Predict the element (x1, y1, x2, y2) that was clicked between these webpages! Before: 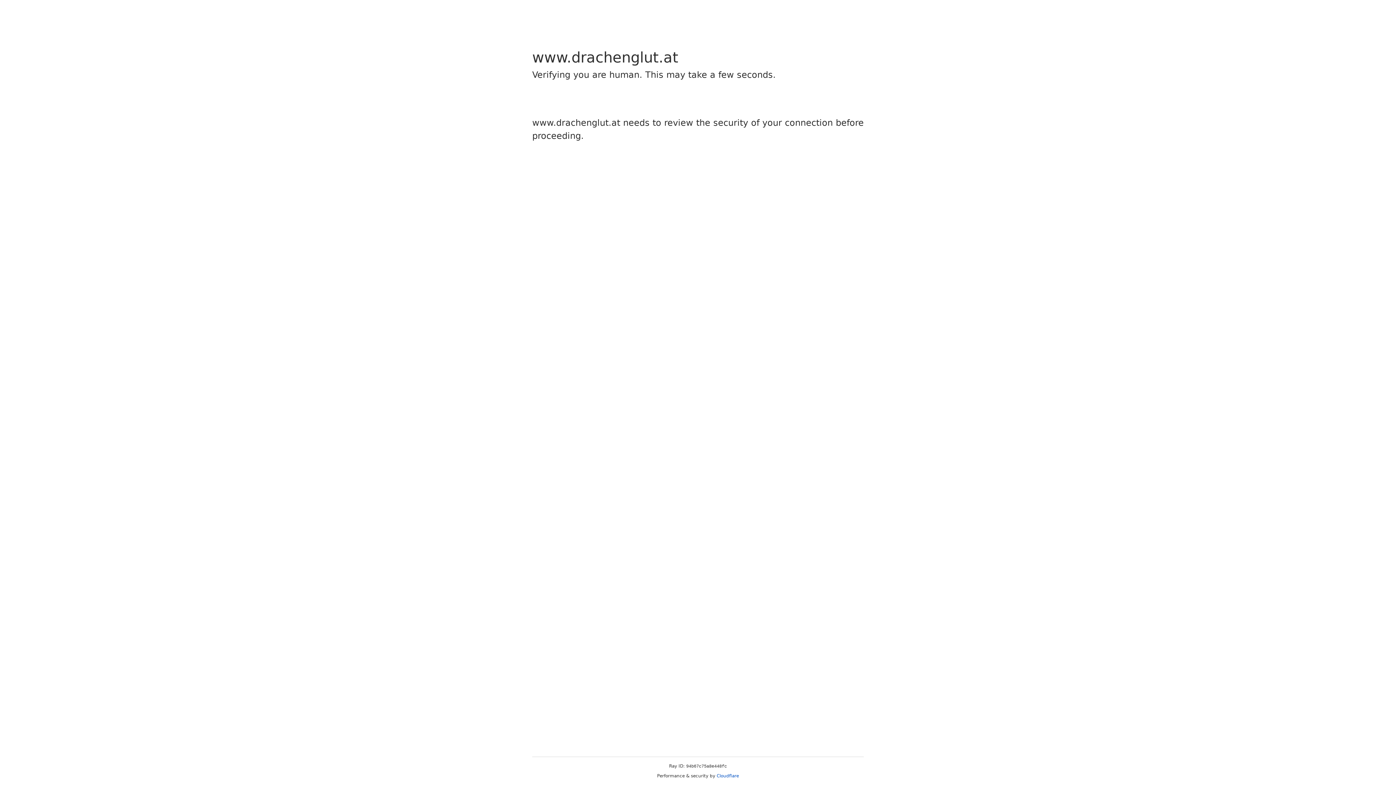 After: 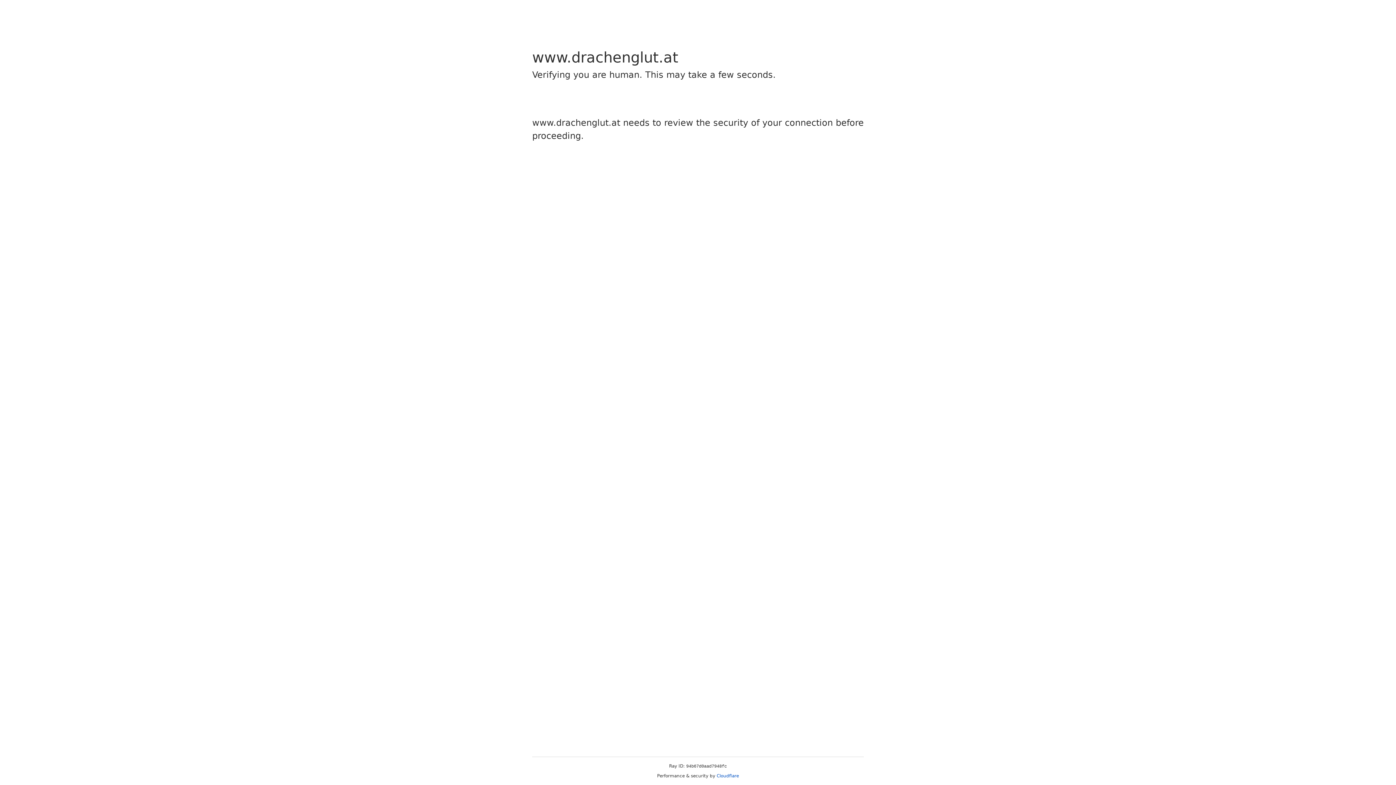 Action: label: Cloudflare bbox: (716, 773, 739, 778)